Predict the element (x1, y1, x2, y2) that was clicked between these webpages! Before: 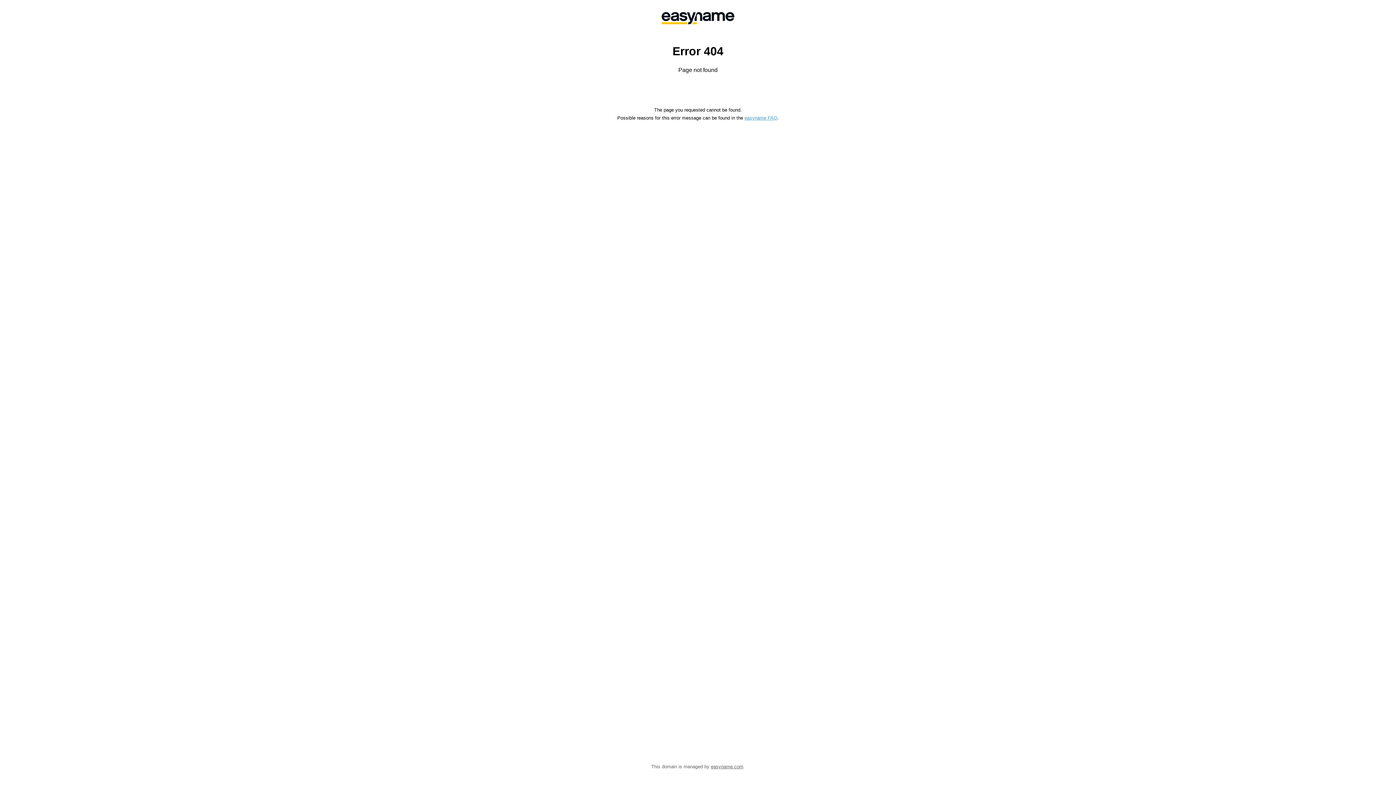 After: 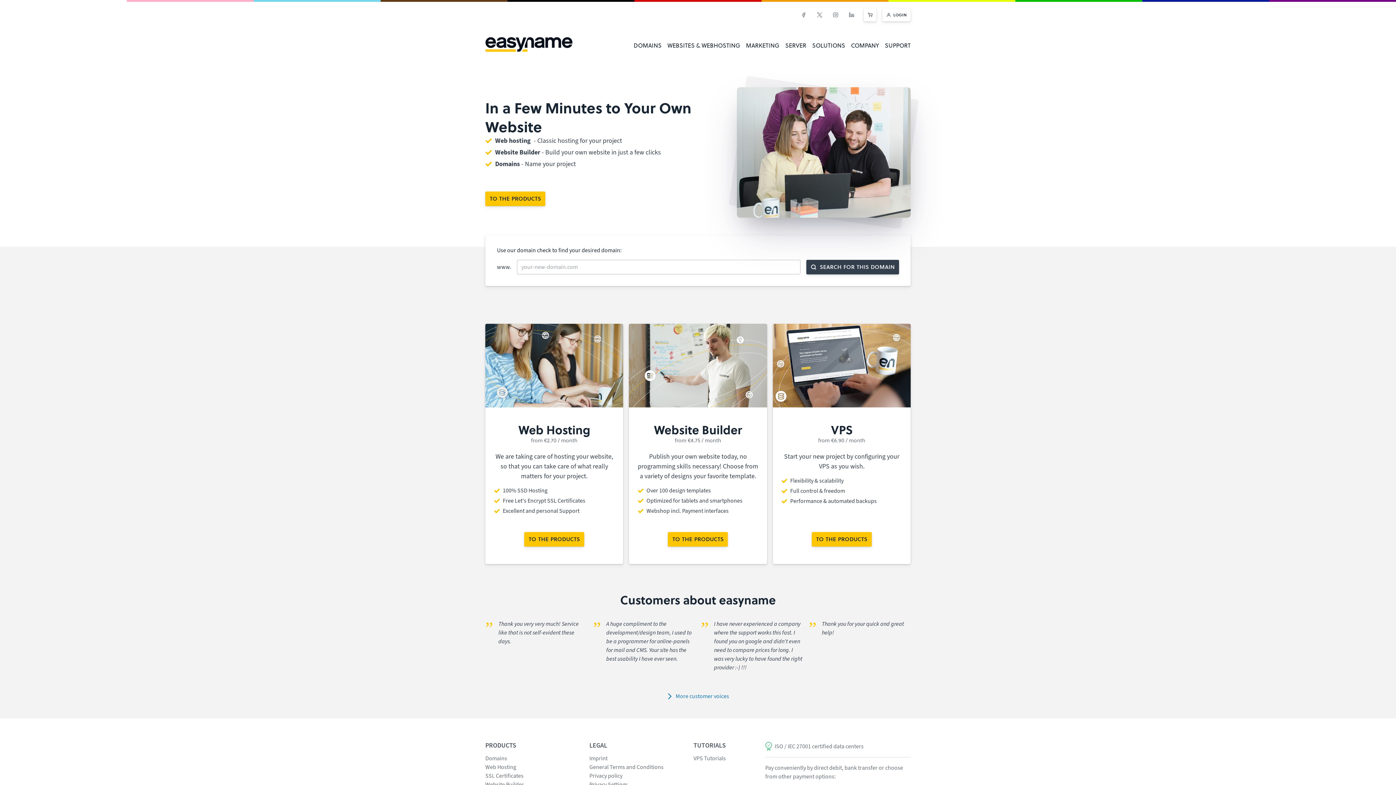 Action: bbox: (558, 0, 838, 36)